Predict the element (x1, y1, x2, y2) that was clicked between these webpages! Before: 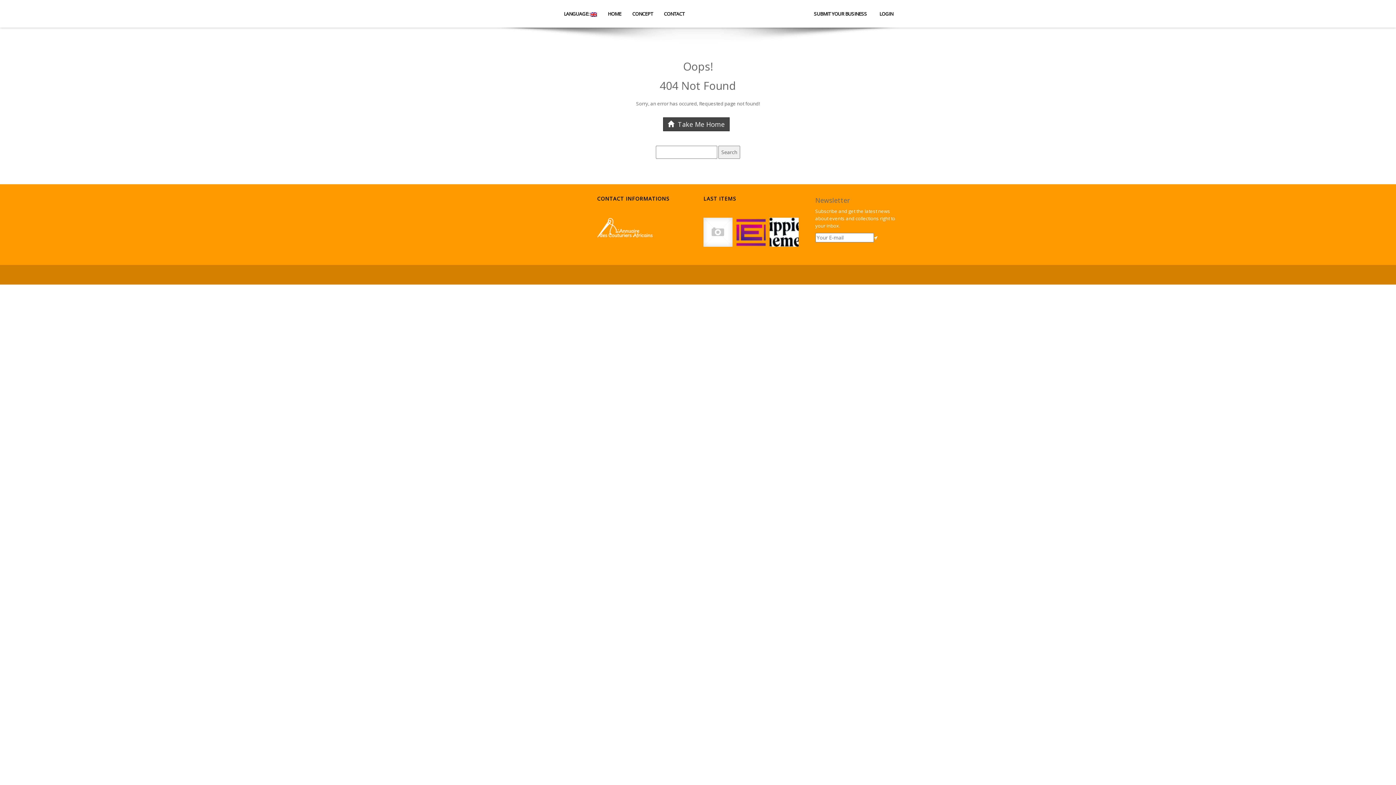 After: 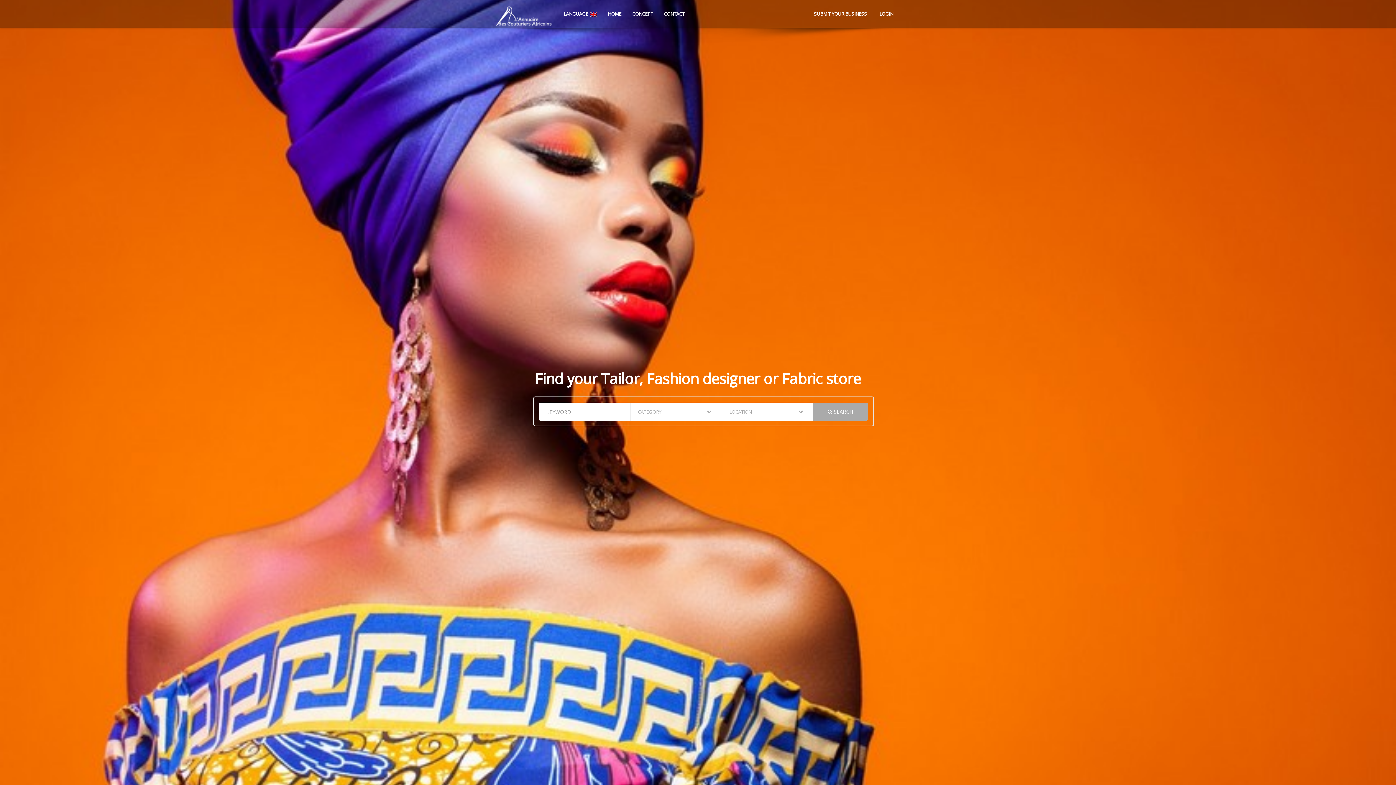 Action: label: HOME bbox: (602, 4, 626, 22)